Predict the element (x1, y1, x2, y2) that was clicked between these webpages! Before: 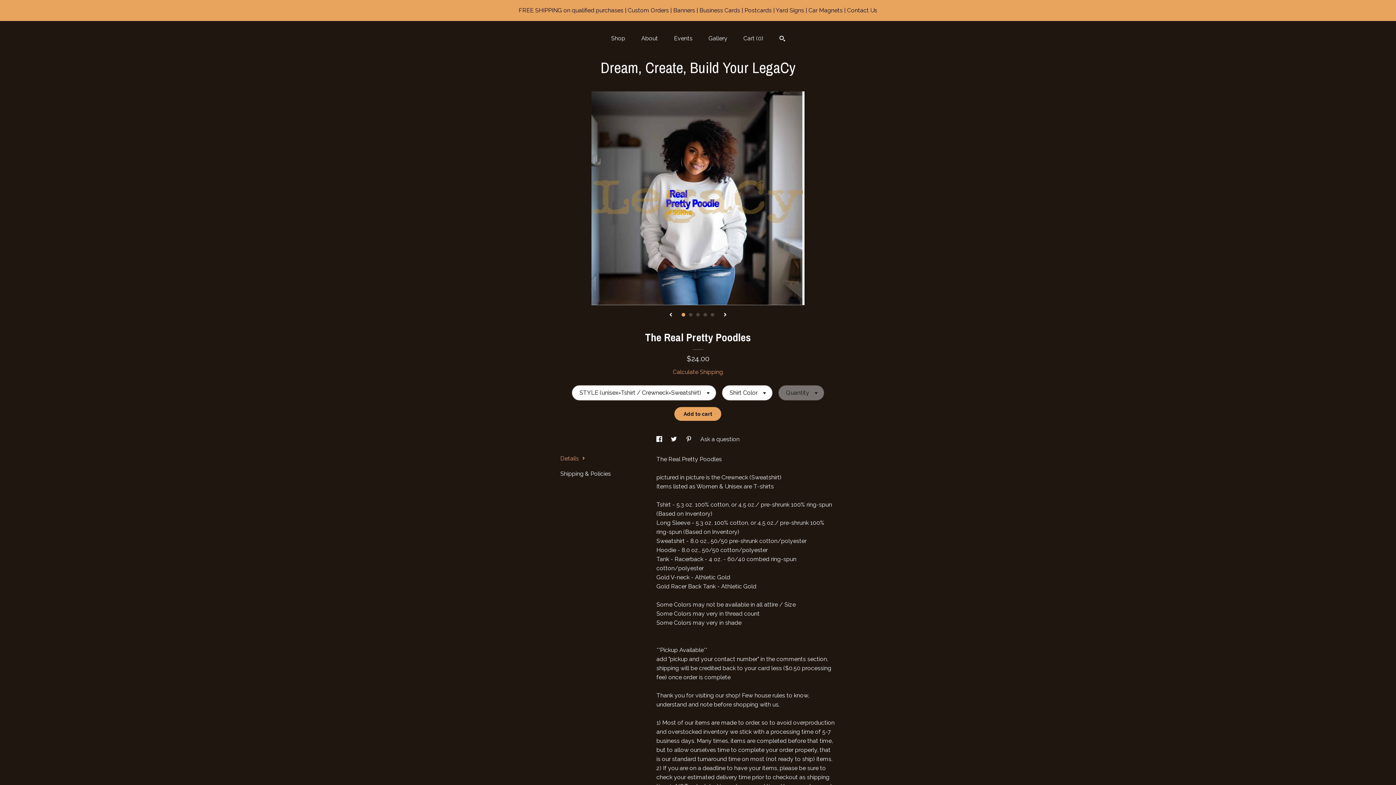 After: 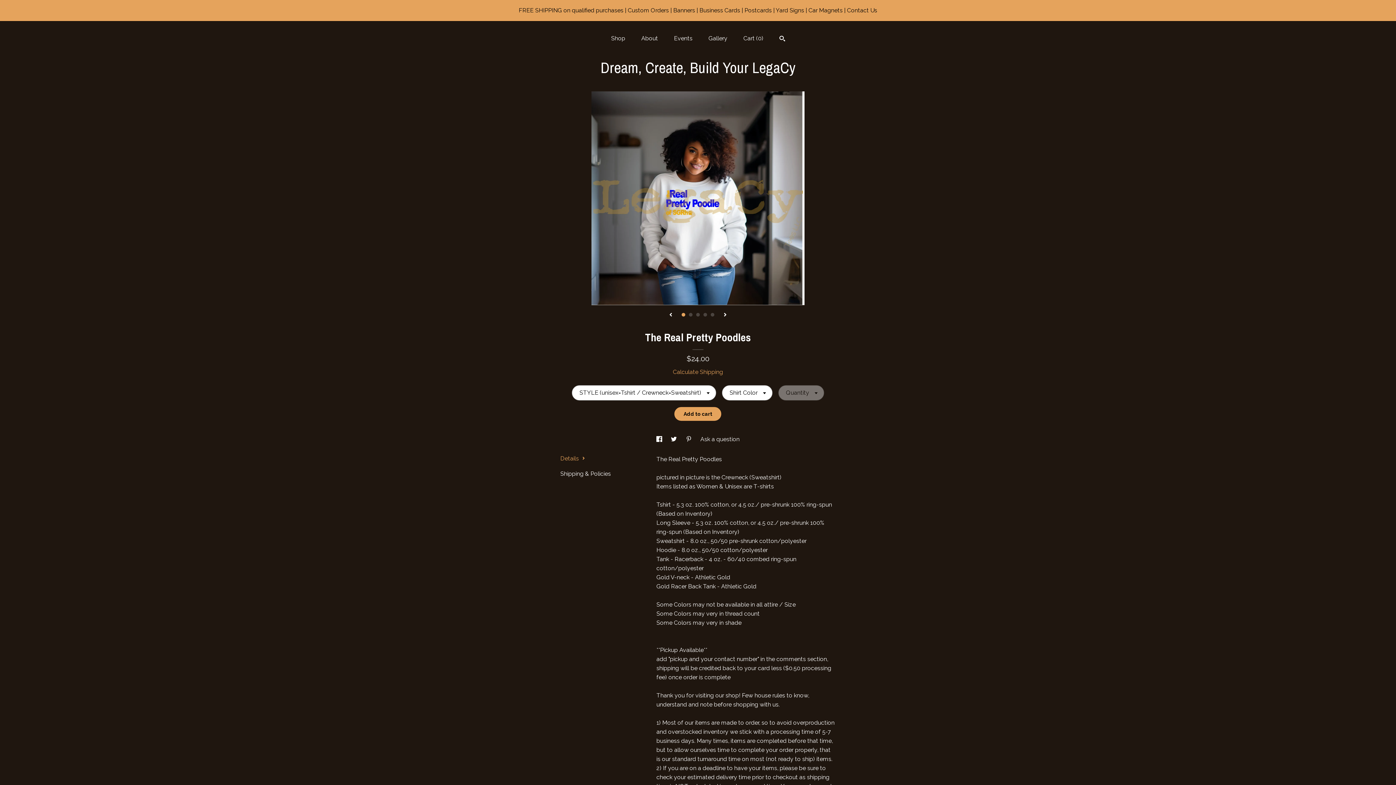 Action: bbox: (685, 436, 693, 442) label: social media share for  pinterest